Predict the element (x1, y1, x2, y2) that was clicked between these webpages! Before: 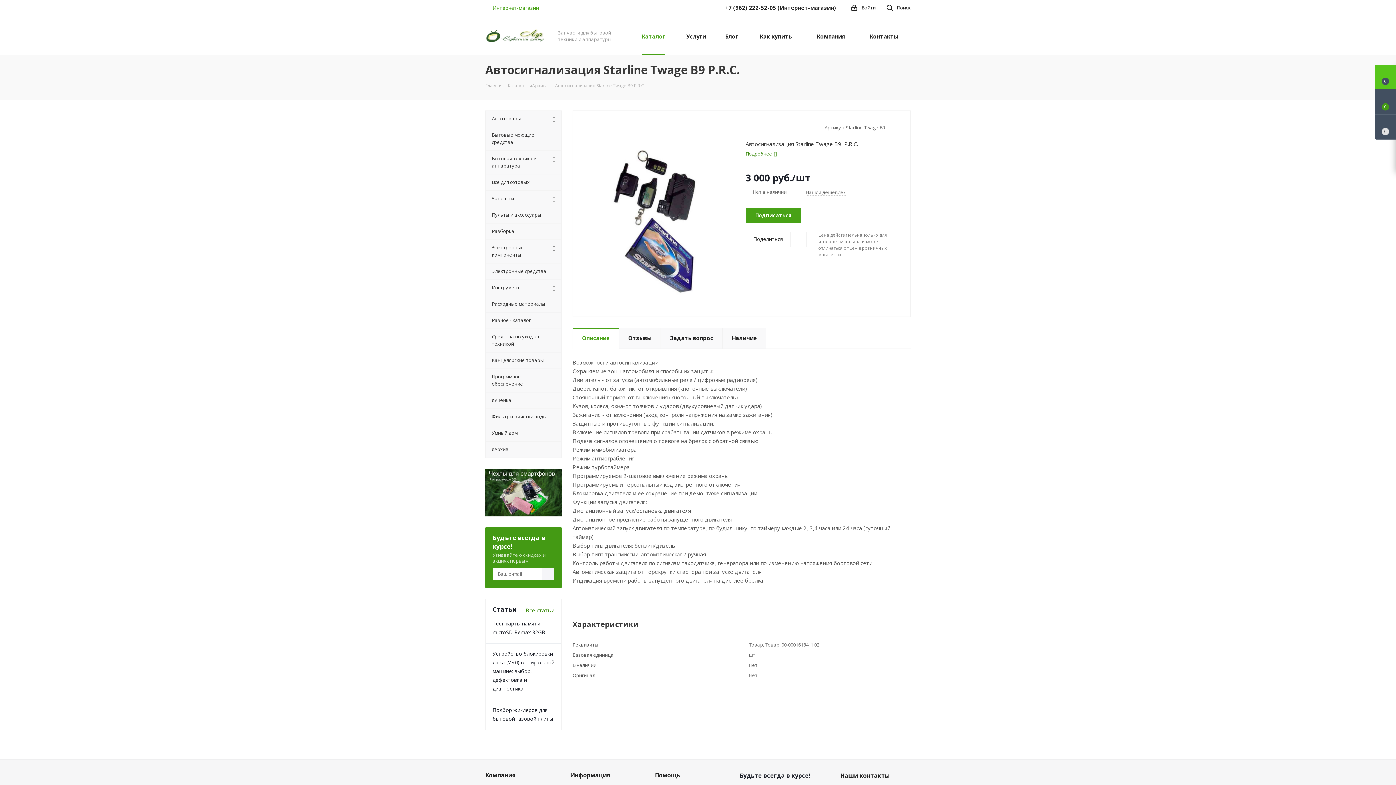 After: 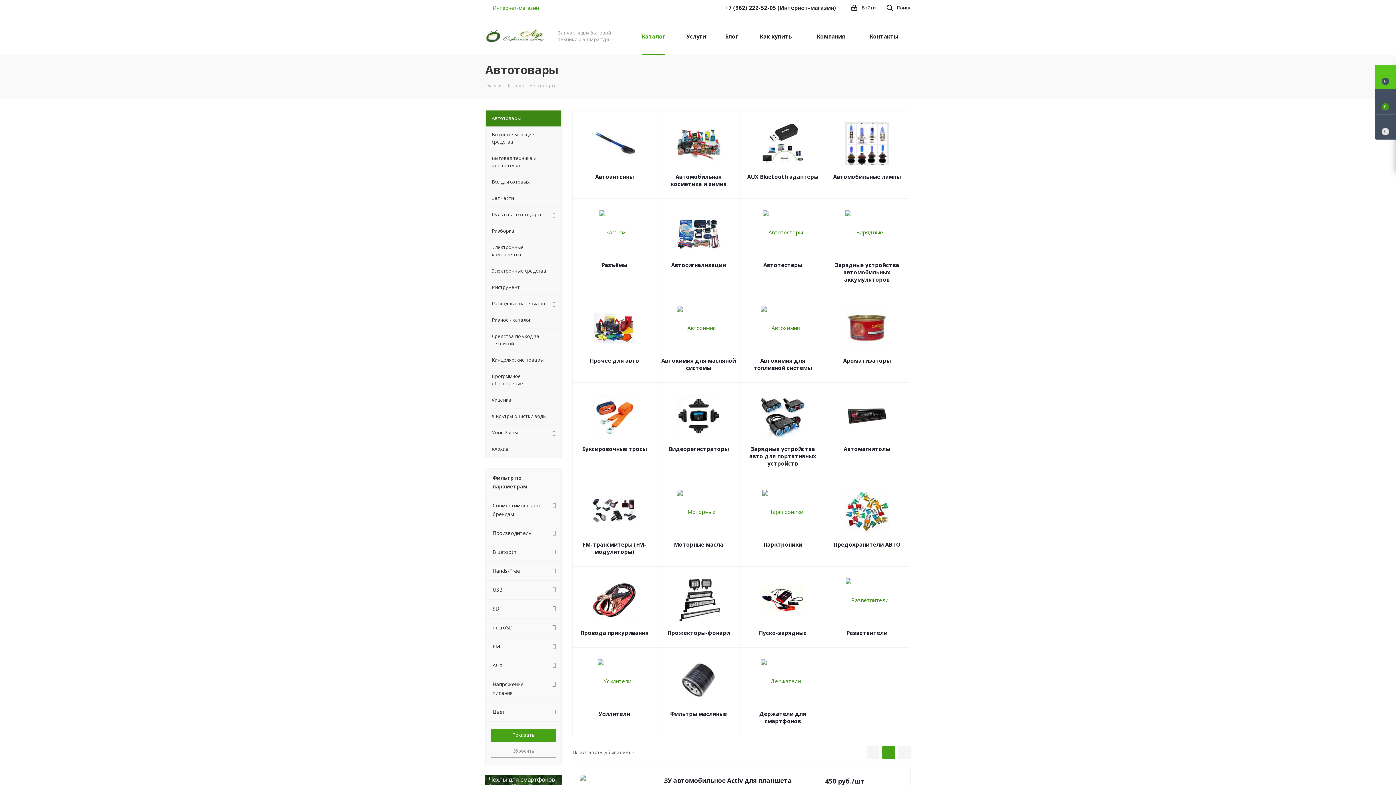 Action: label: Автотовары bbox: (485, 110, 561, 126)